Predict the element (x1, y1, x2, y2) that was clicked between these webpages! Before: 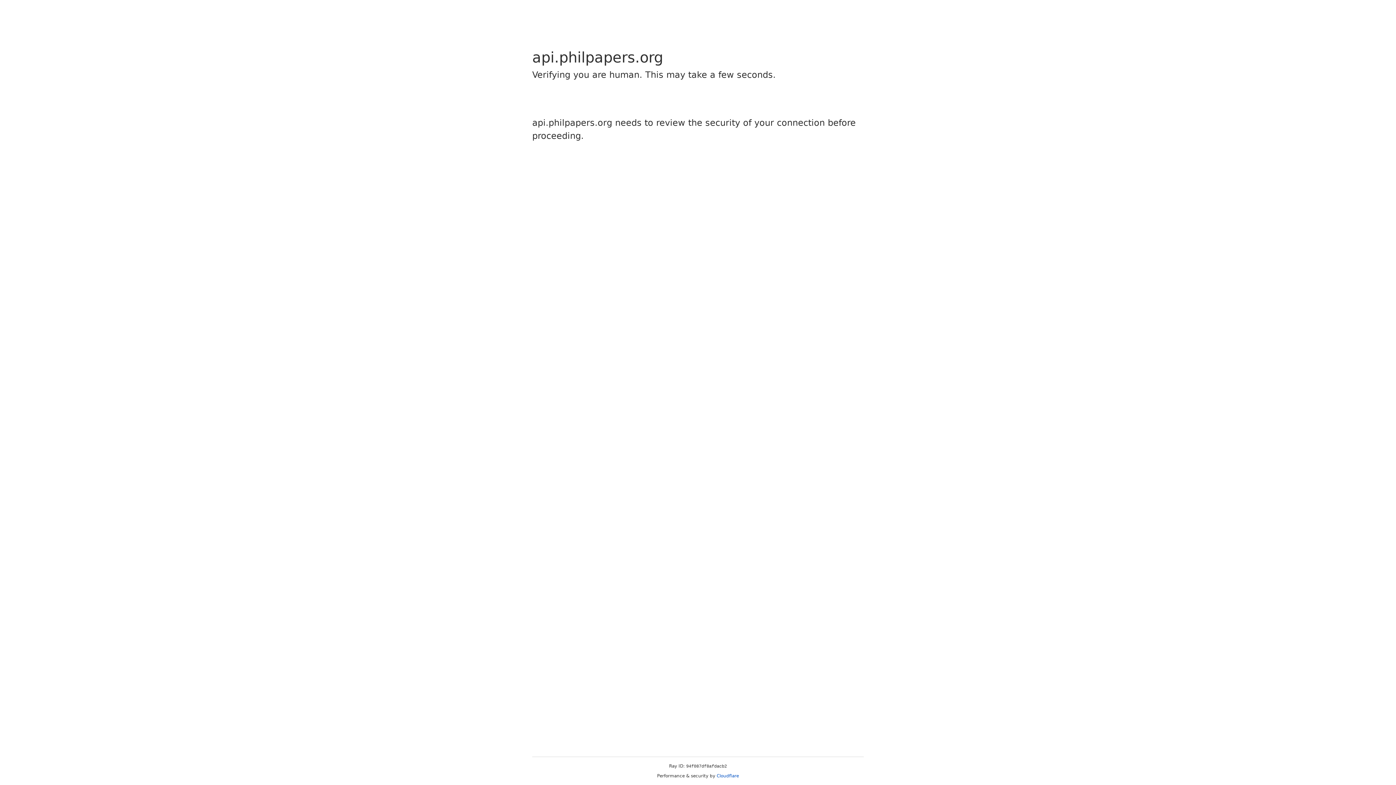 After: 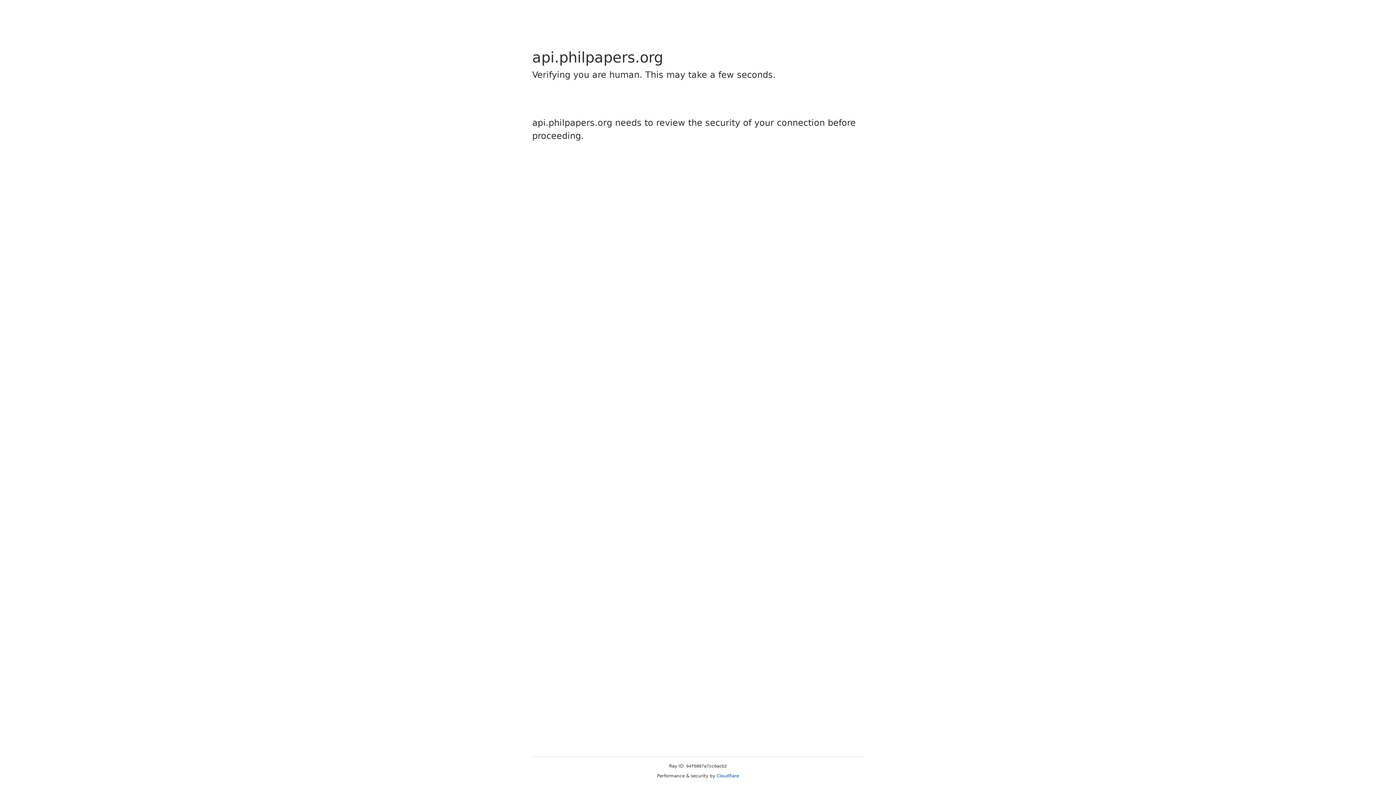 Action: label: Cloudflare bbox: (716, 773, 739, 778)